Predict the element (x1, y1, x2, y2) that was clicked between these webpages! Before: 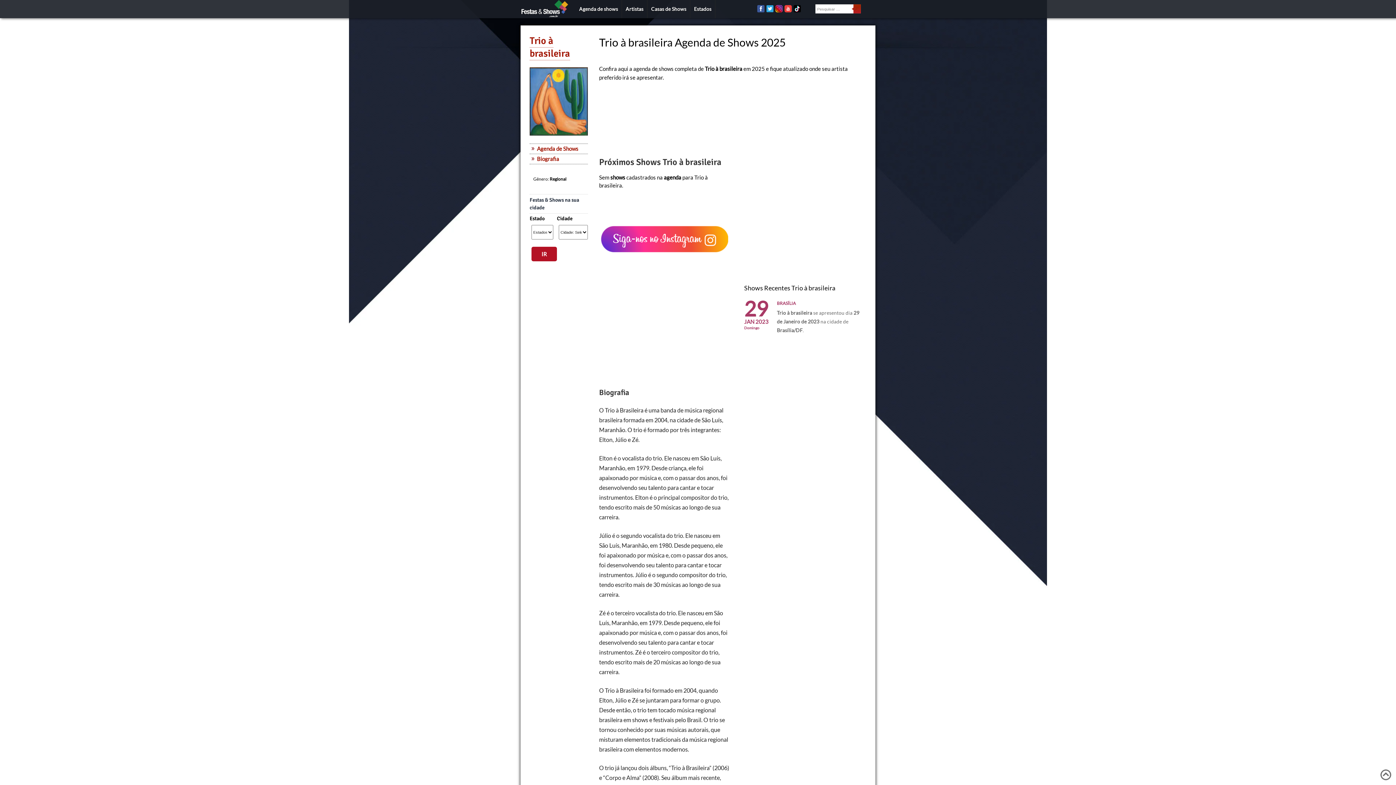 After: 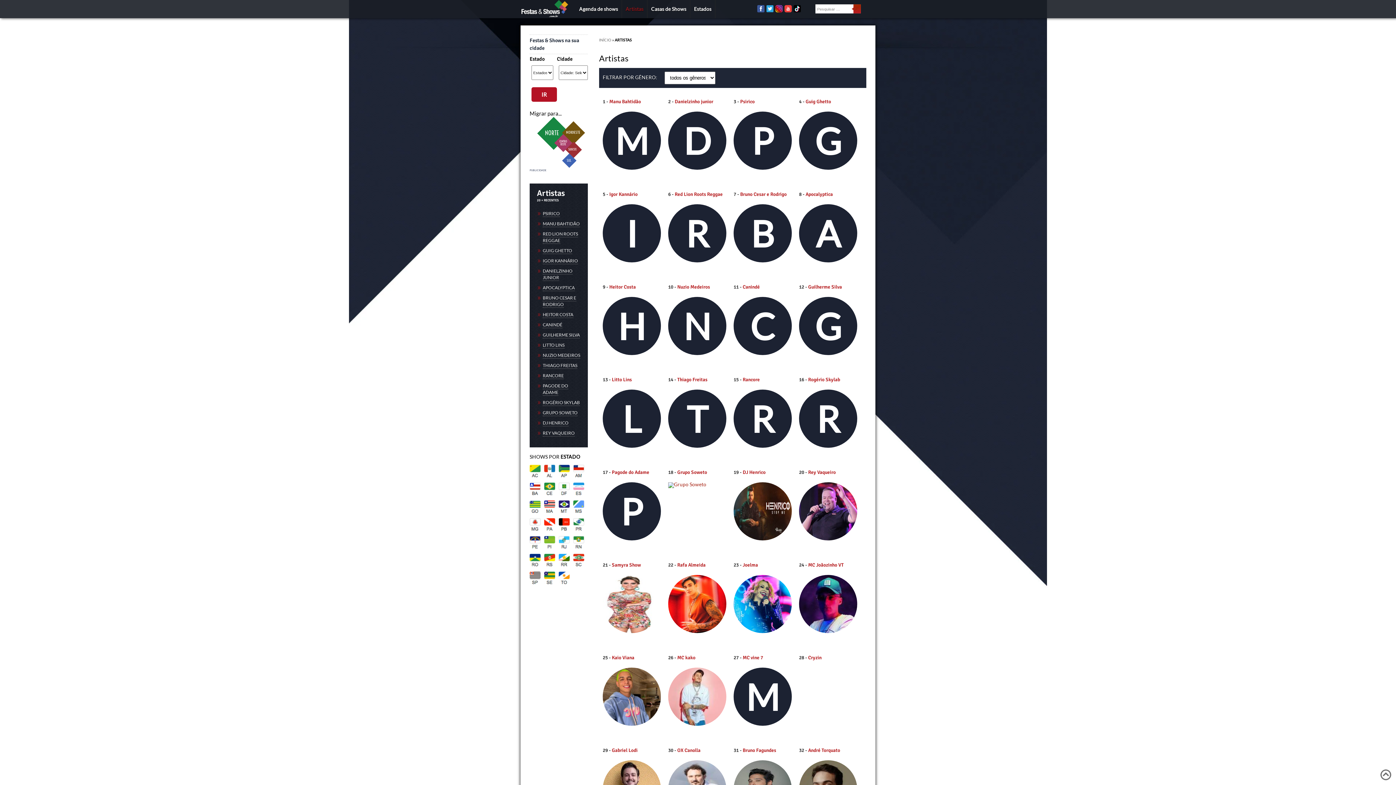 Action: bbox: (625, 6, 643, 12) label: Artistas